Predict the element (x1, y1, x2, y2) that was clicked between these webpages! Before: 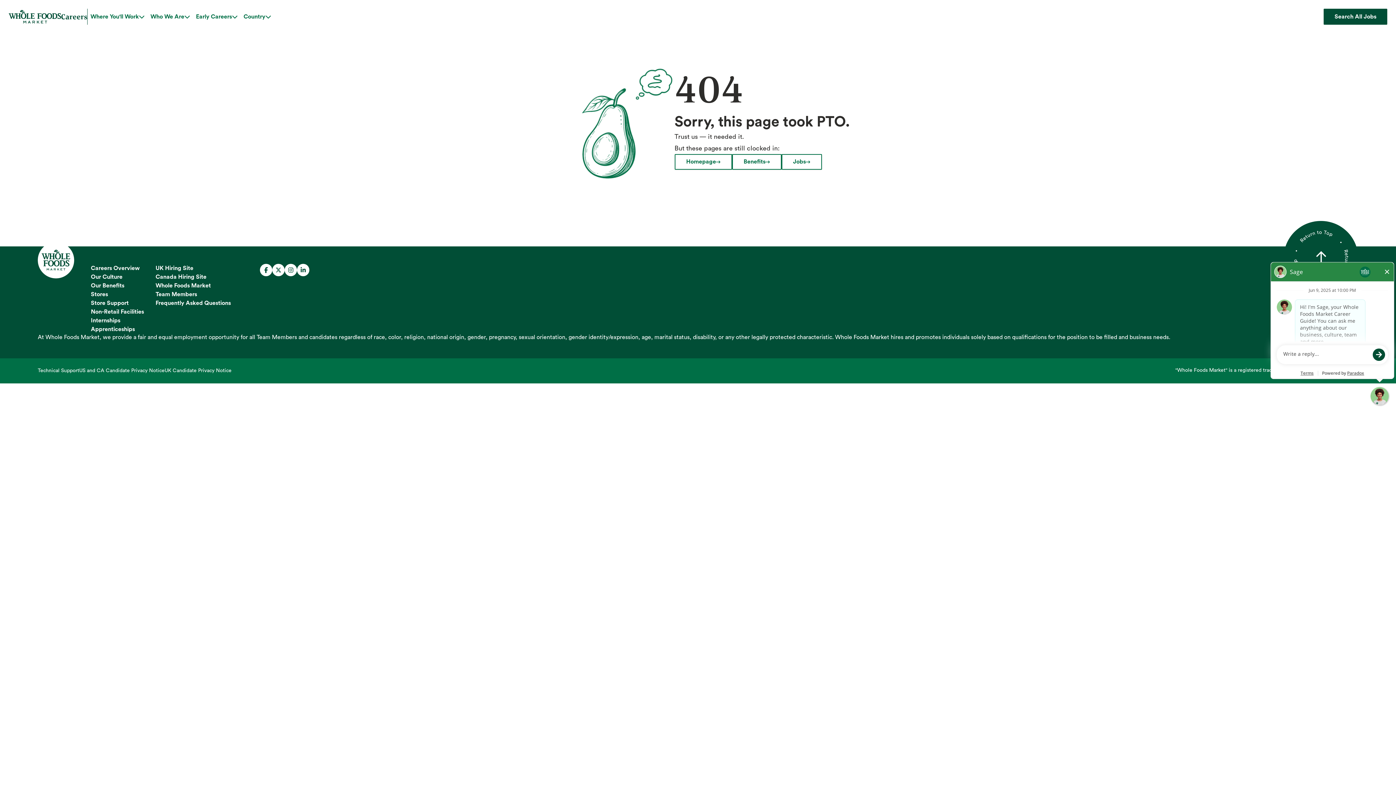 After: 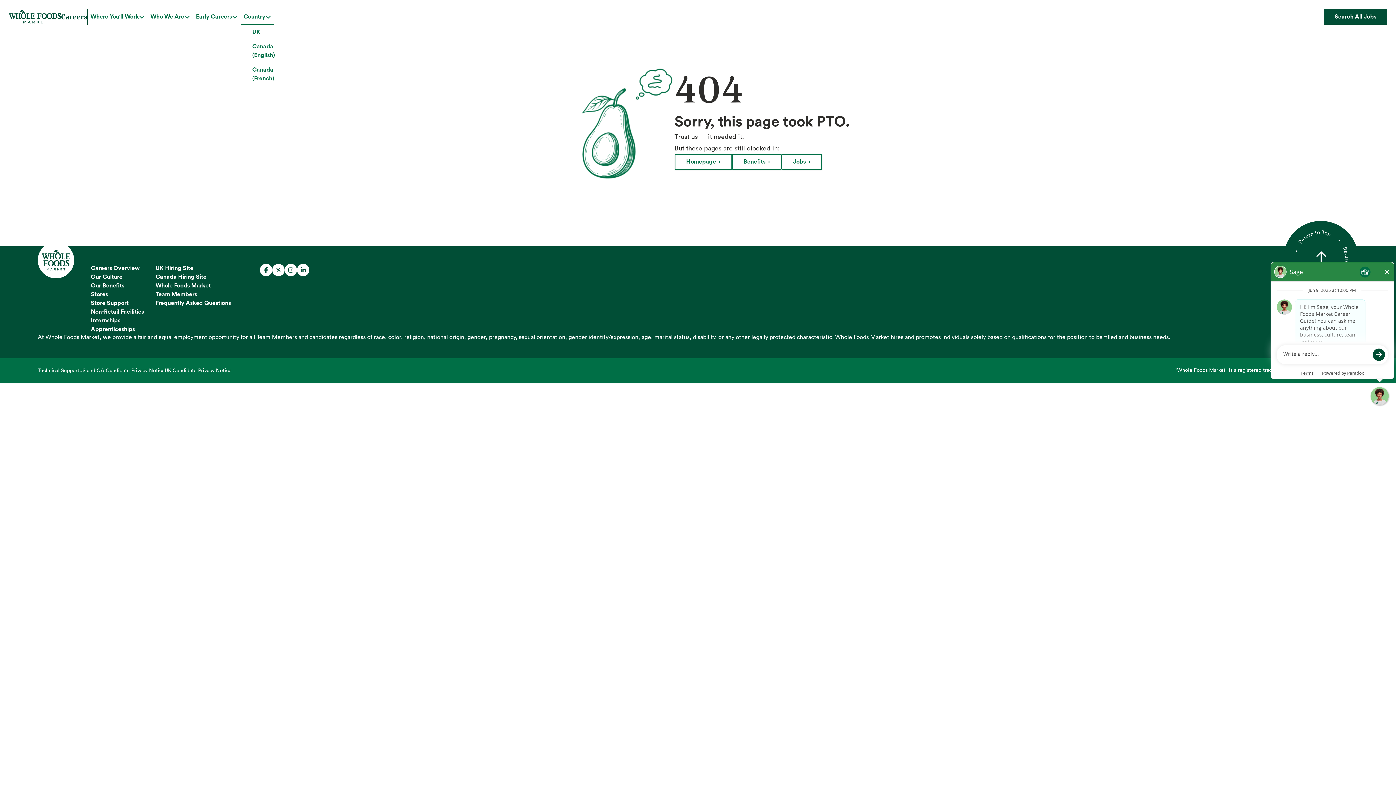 Action: label: Country bbox: (240, 8, 274, 24)